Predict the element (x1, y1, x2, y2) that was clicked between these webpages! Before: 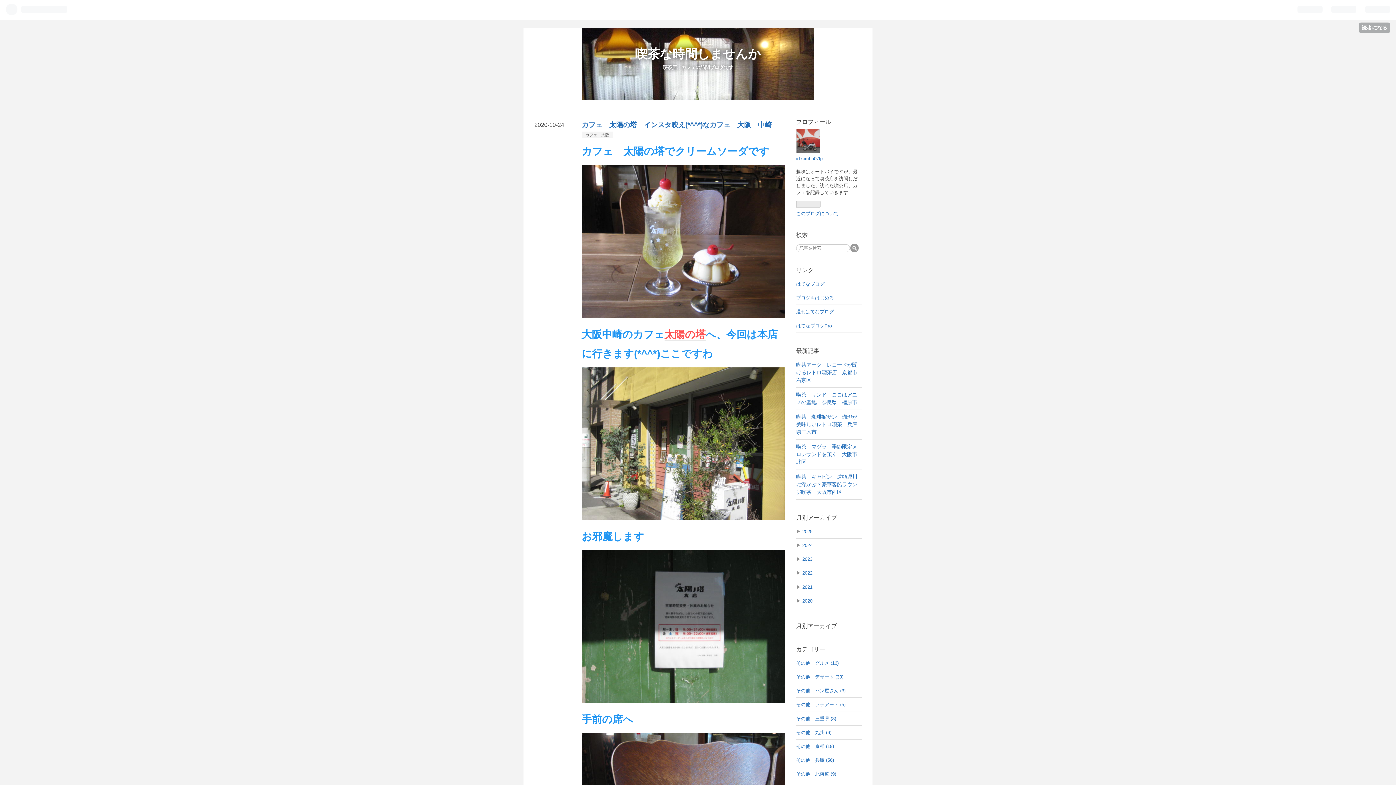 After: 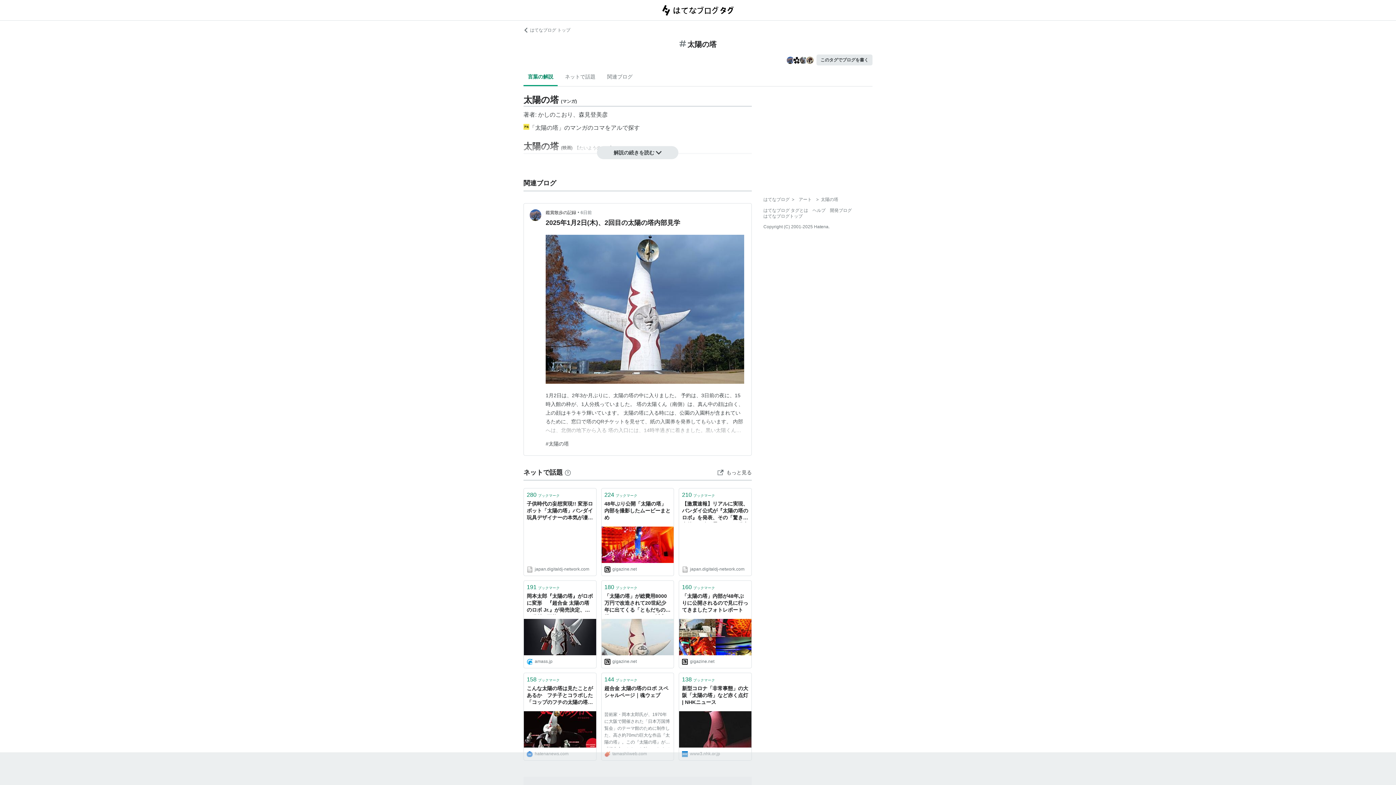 Action: bbox: (664, 328, 705, 340) label: 太陽の塔